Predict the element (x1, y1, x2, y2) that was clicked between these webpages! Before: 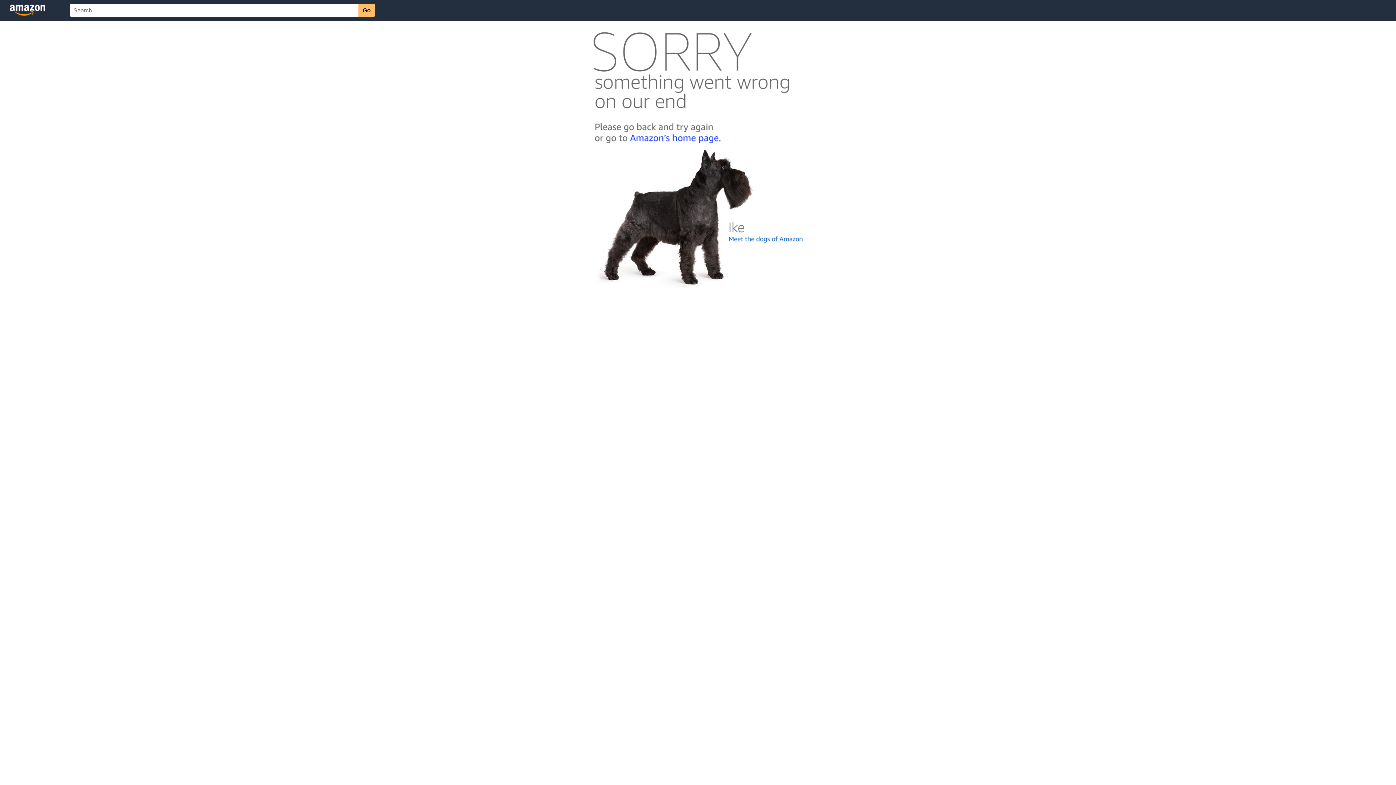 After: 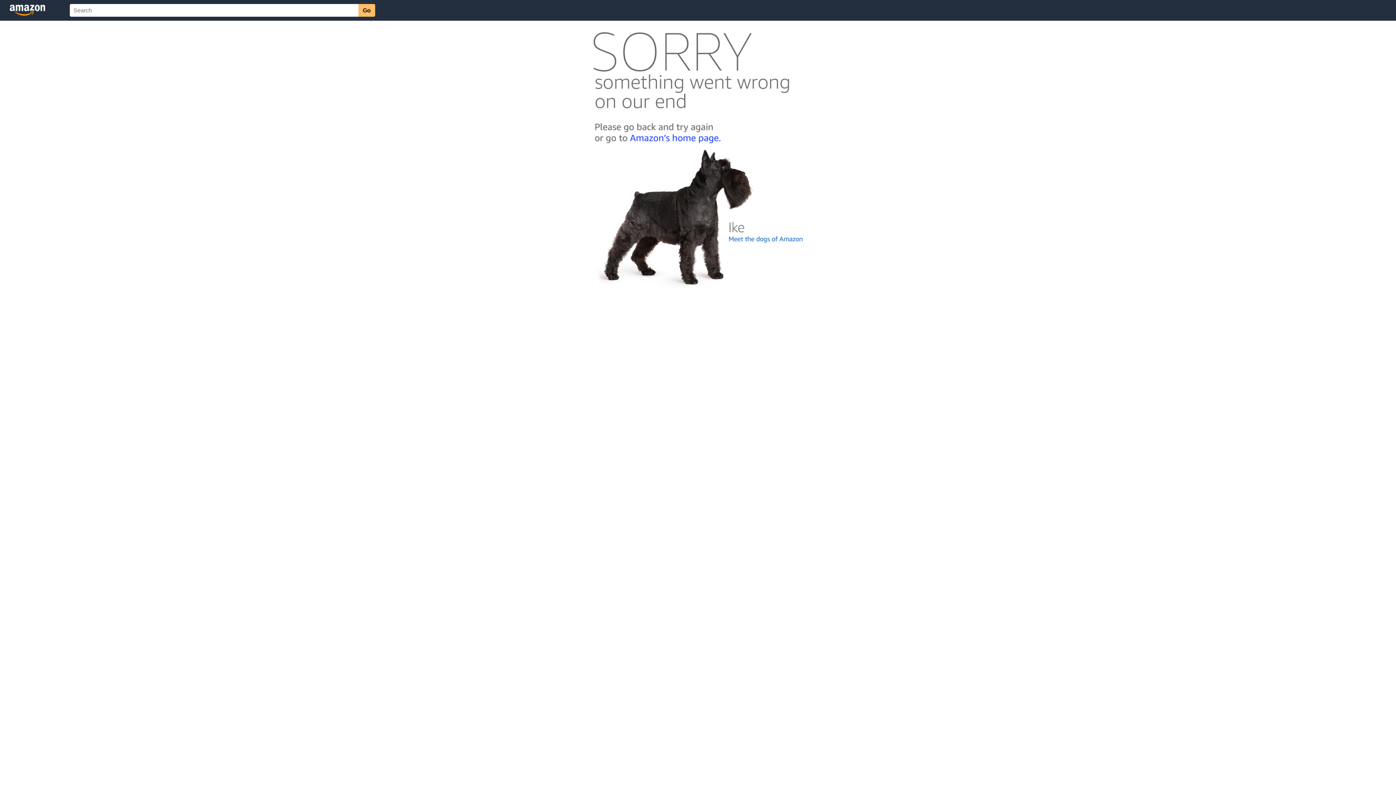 Action: bbox: (592, 300, 803, 306)